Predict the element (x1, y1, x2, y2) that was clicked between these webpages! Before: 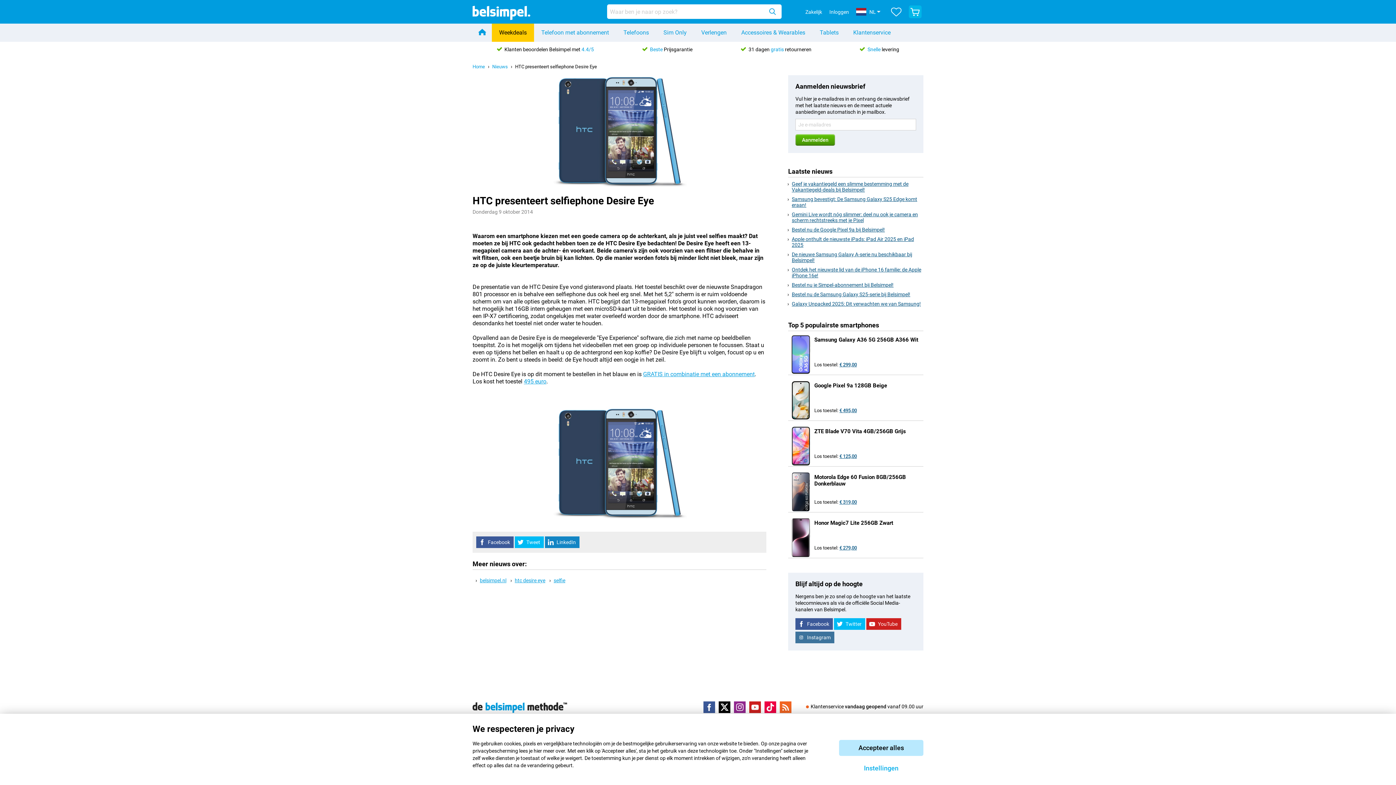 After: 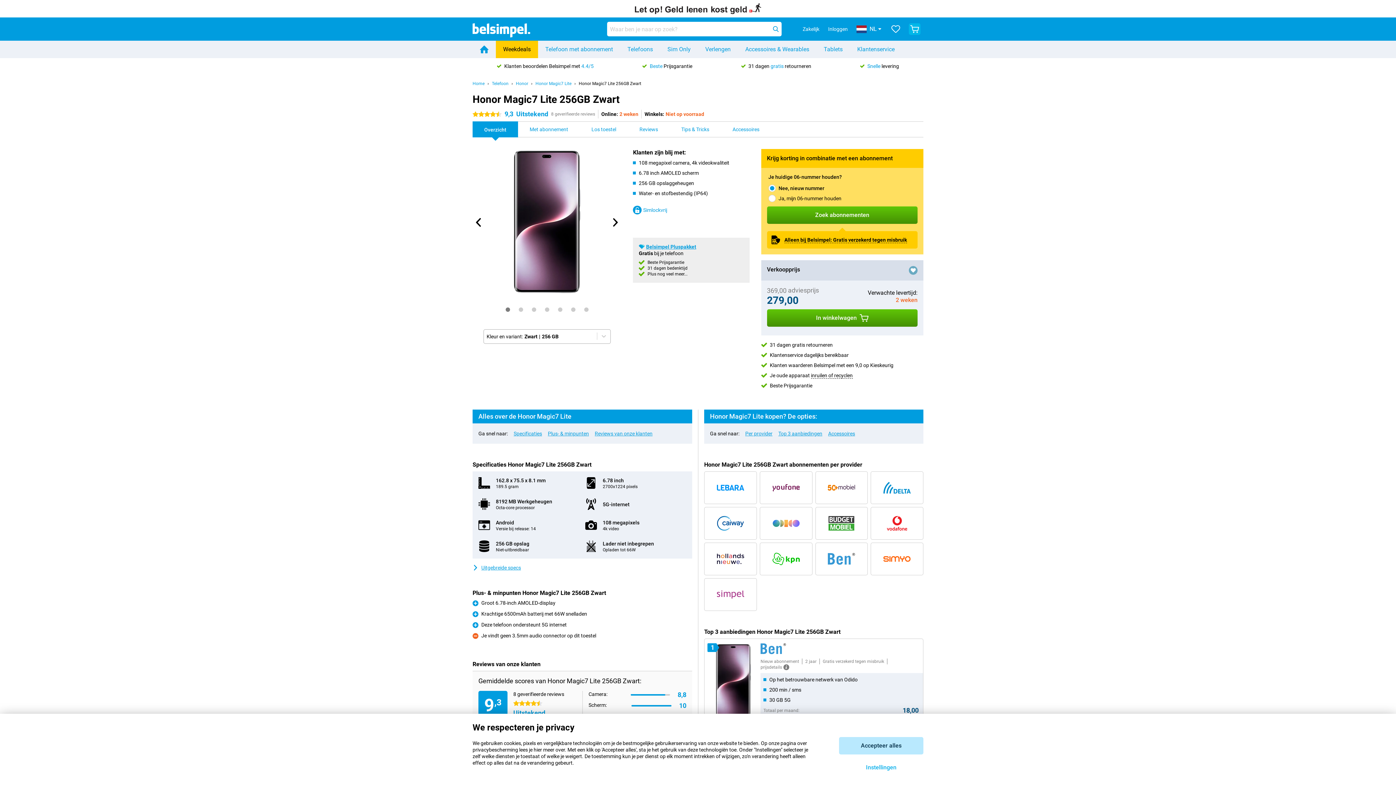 Action: bbox: (788, 518, 813, 557)